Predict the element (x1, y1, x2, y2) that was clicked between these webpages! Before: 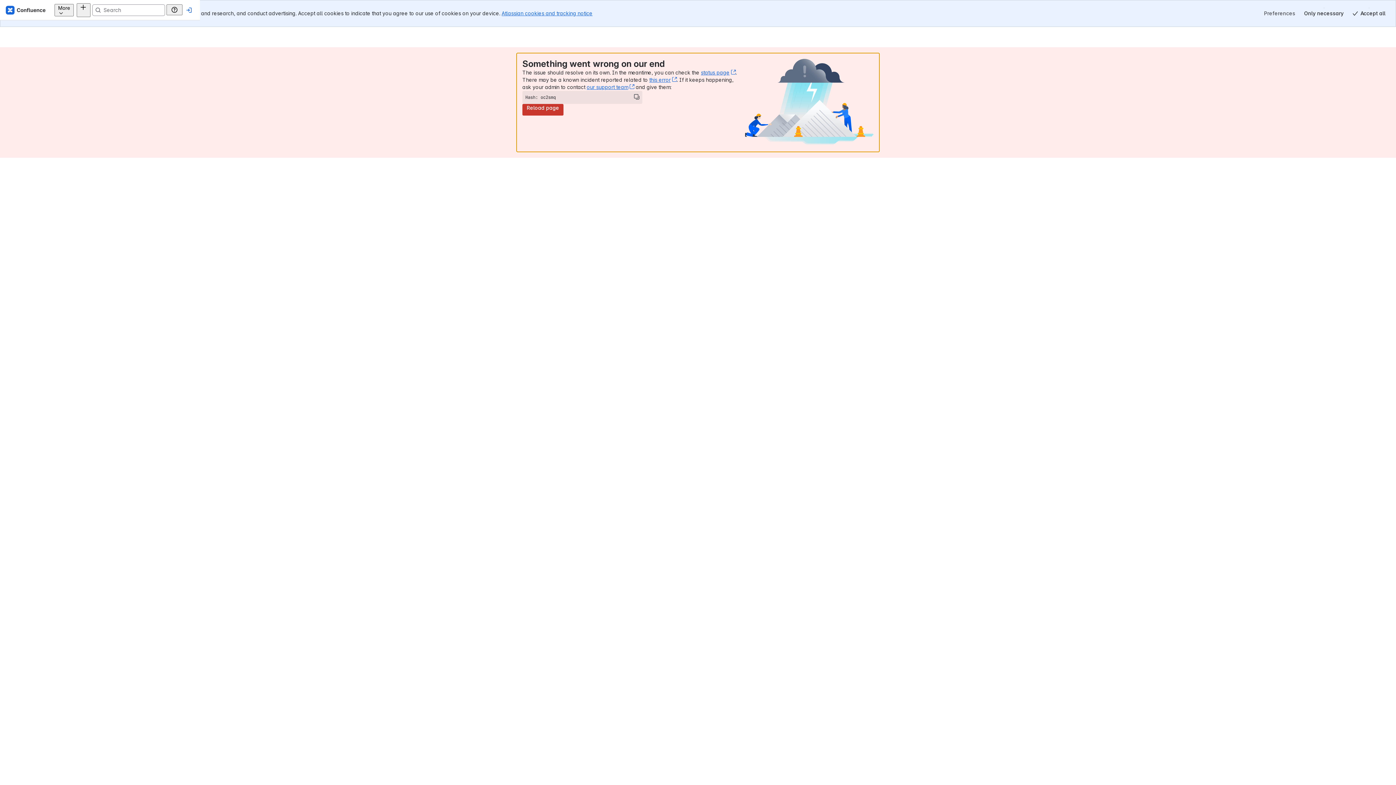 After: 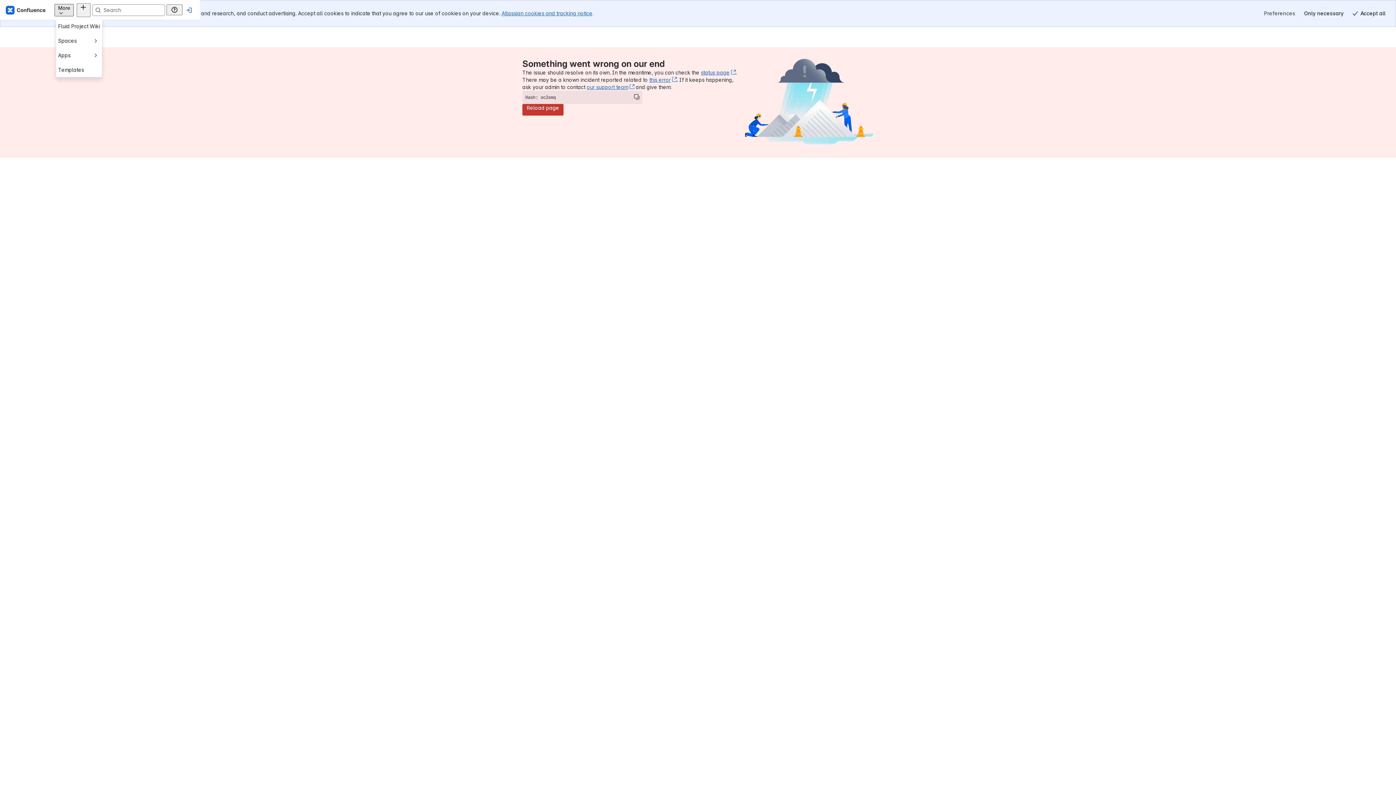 Action: label: More bbox: (54, 3, 73, 16)